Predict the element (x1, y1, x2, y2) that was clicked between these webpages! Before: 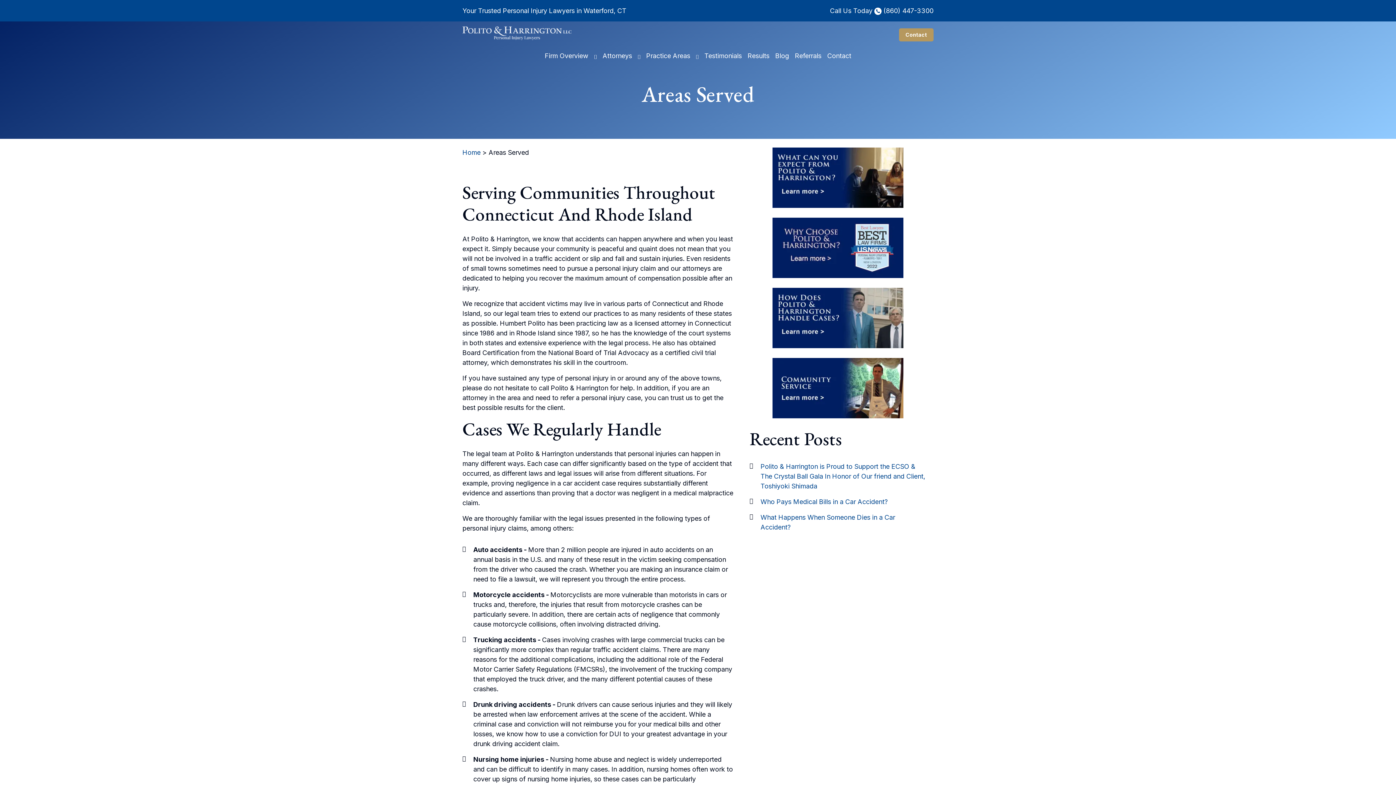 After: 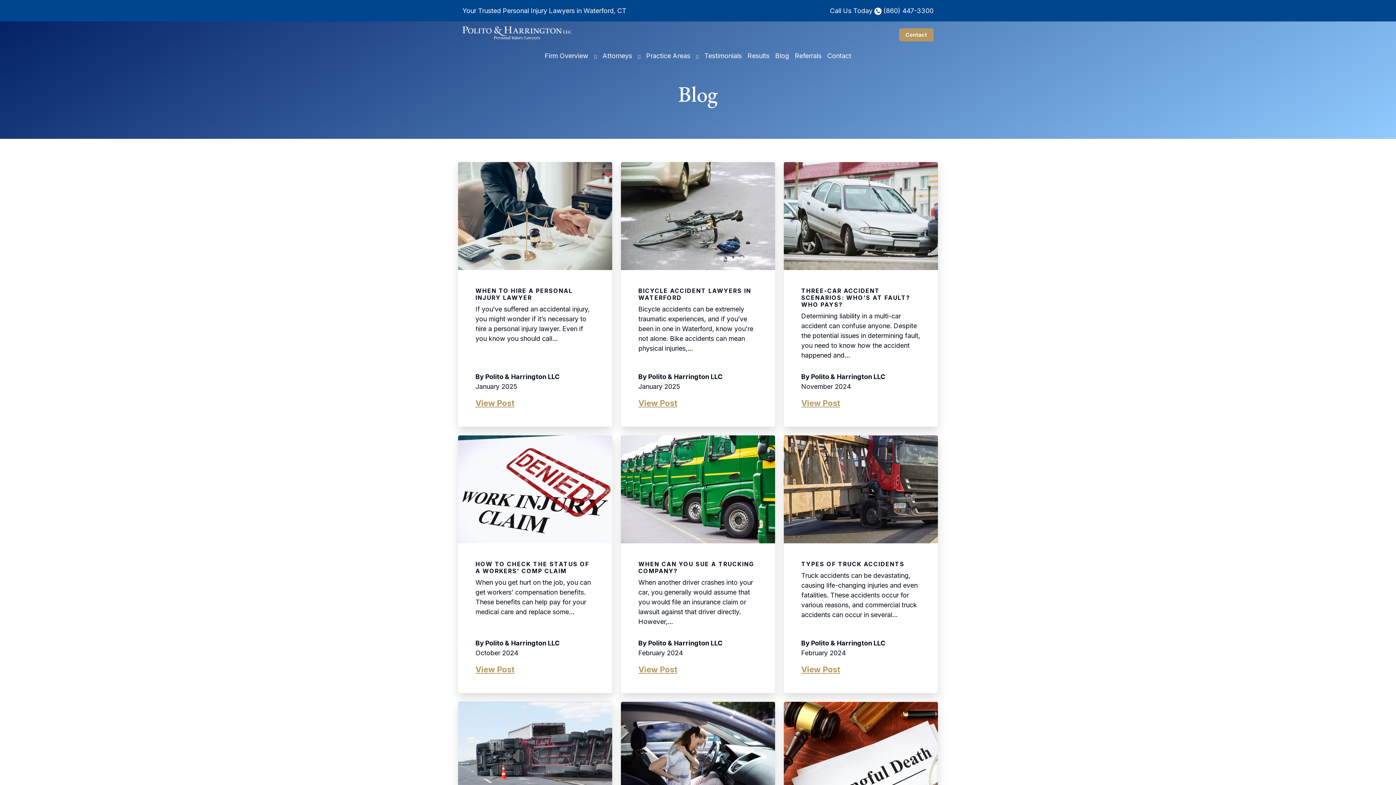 Action: label: Blog bbox: (772, 45, 792, 66)